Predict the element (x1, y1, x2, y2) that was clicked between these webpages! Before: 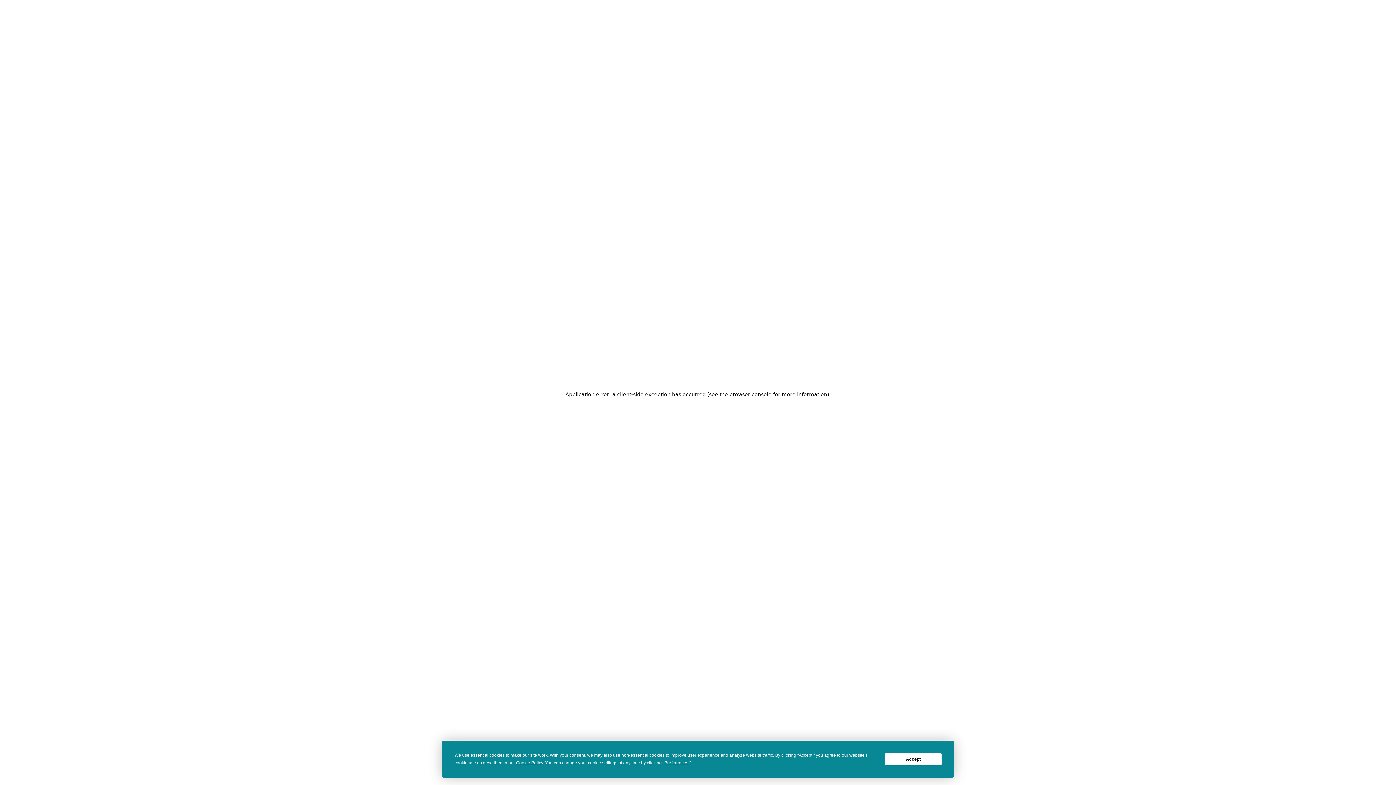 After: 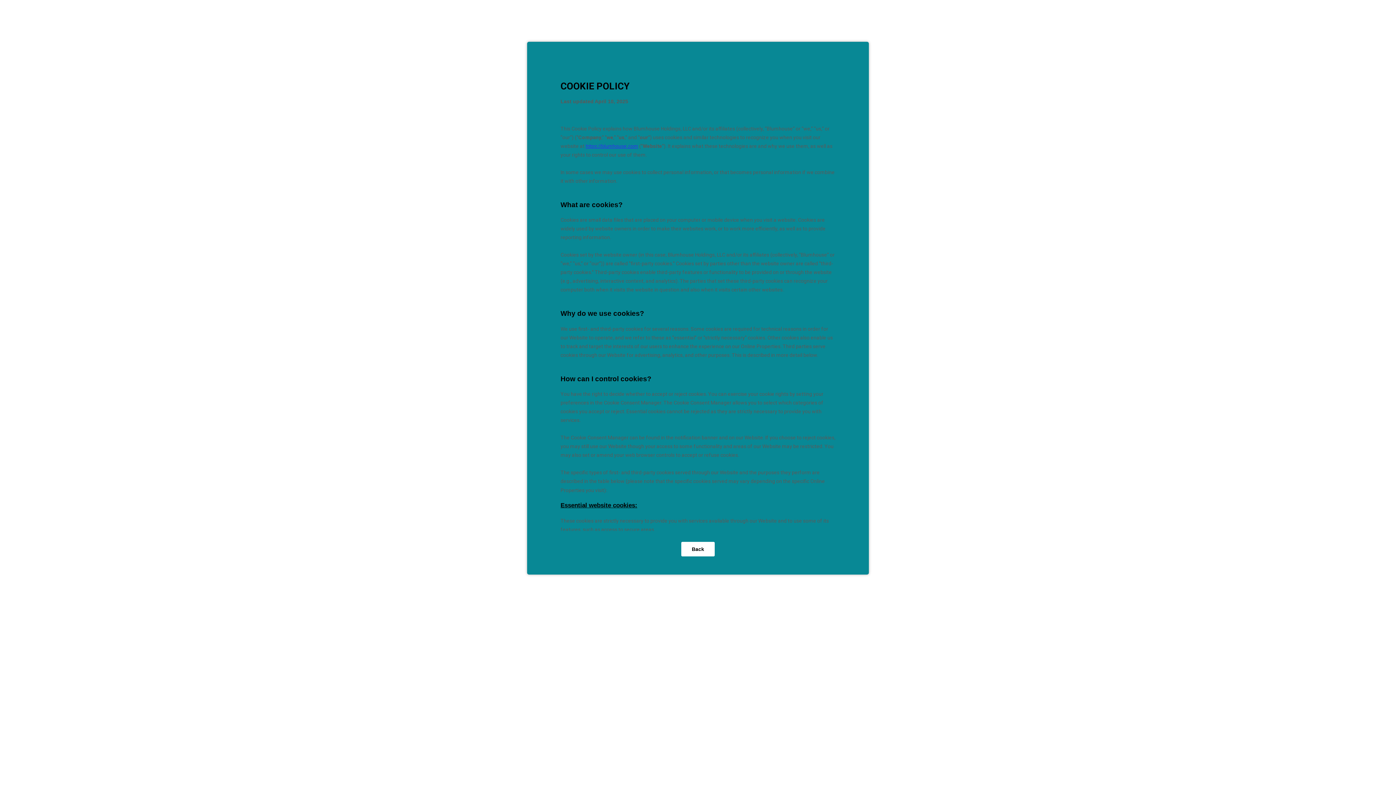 Action: bbox: (516, 760, 543, 765) label: Cookie Policy